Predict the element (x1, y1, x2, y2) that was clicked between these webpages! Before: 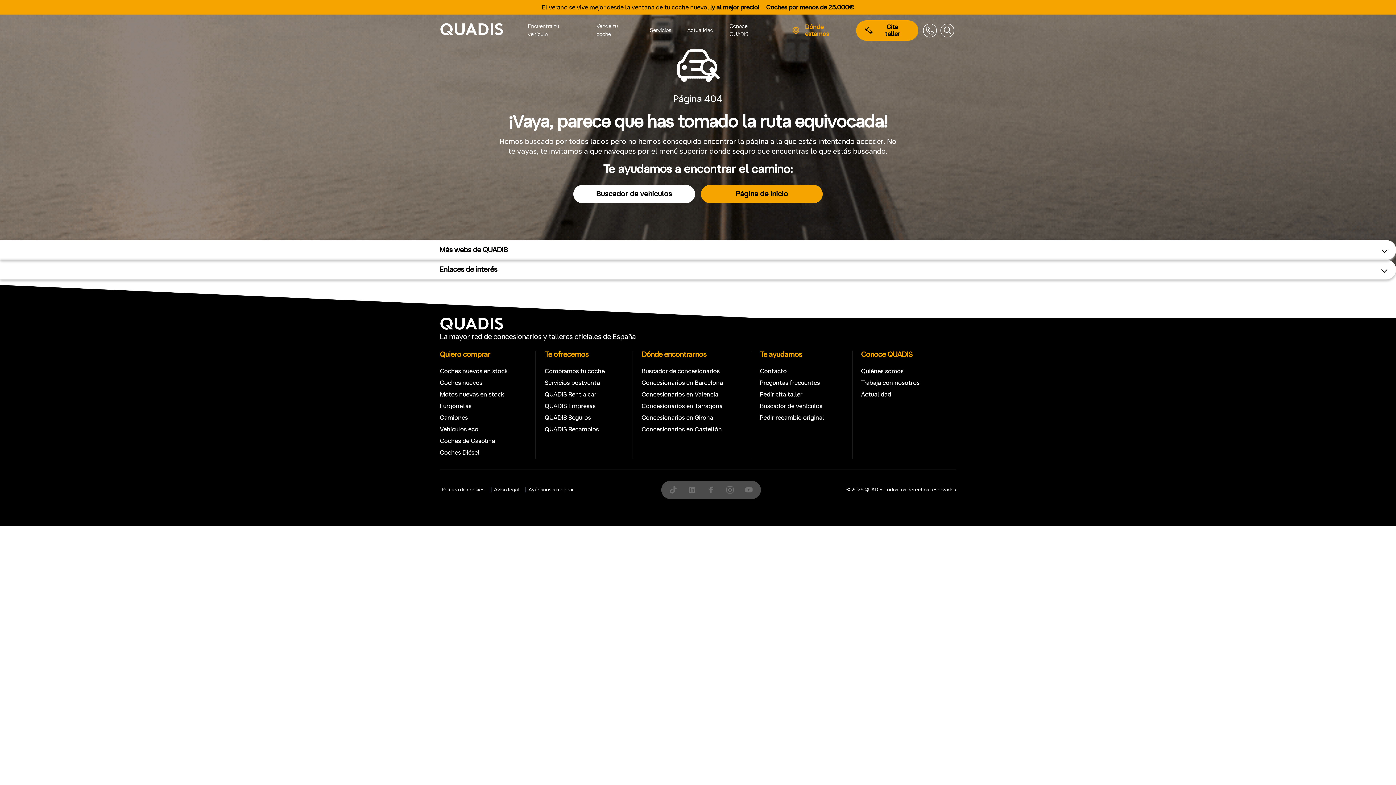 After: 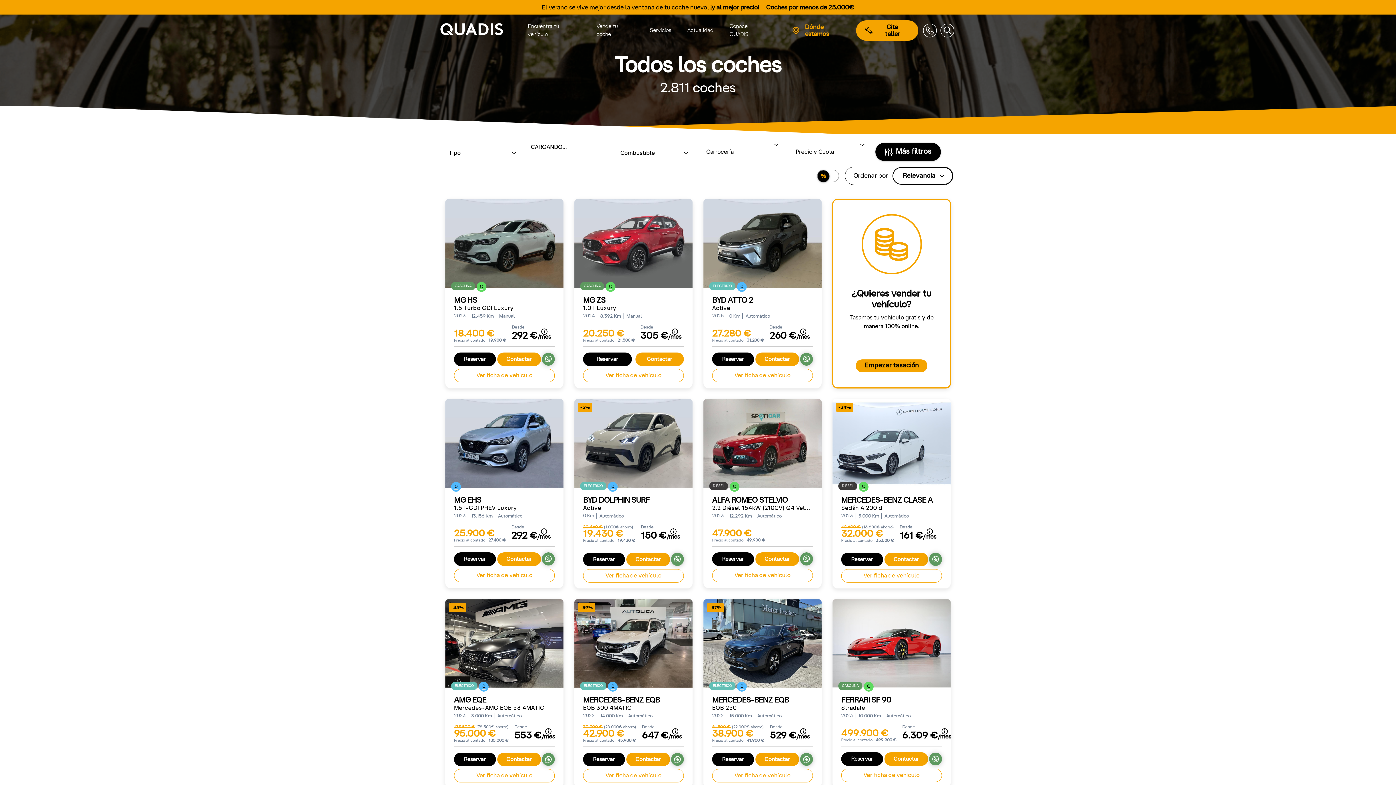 Action: label: Buscador de vehículos bbox: (573, 185, 695, 203)